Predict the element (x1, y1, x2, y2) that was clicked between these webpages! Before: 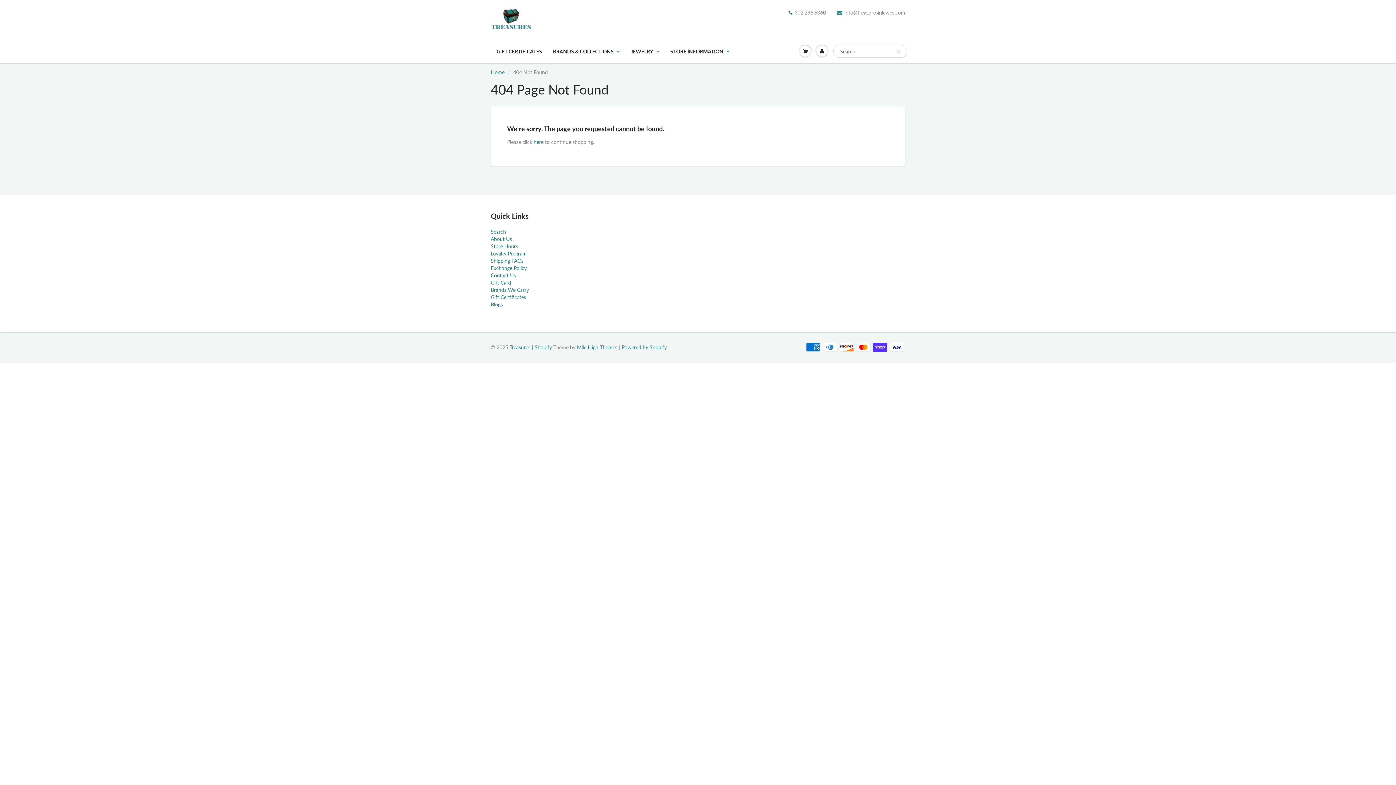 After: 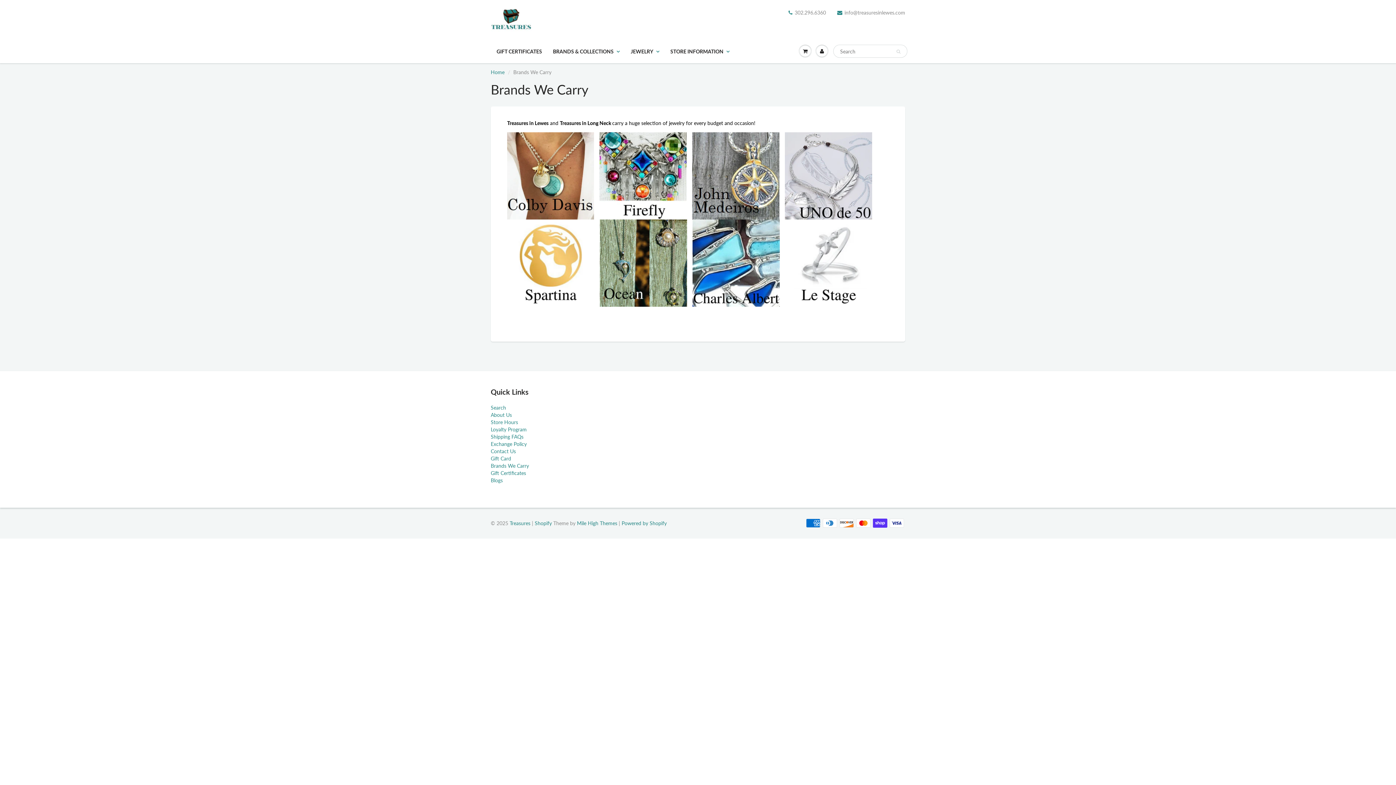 Action: bbox: (547, 40, 625, 62) label: BRANDS & COLLECTIONS